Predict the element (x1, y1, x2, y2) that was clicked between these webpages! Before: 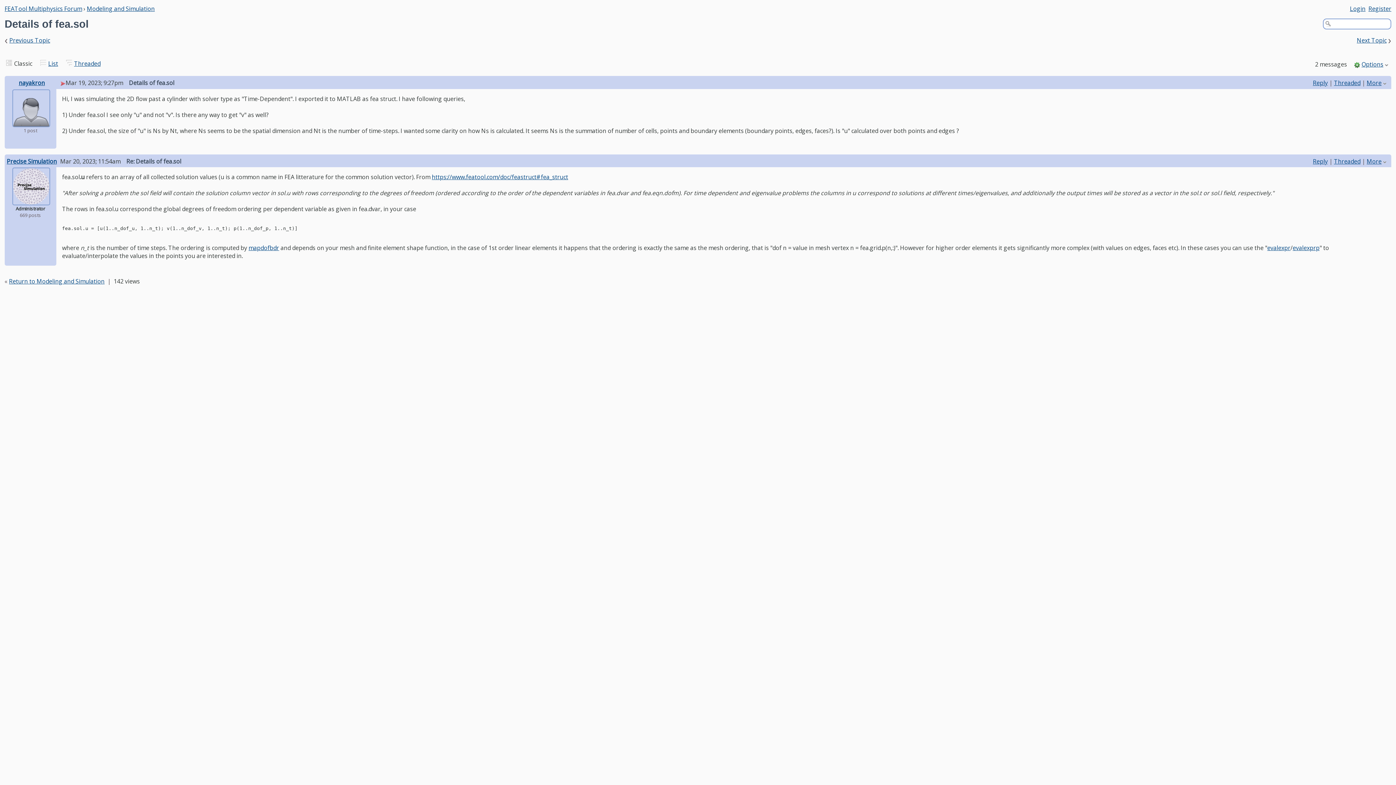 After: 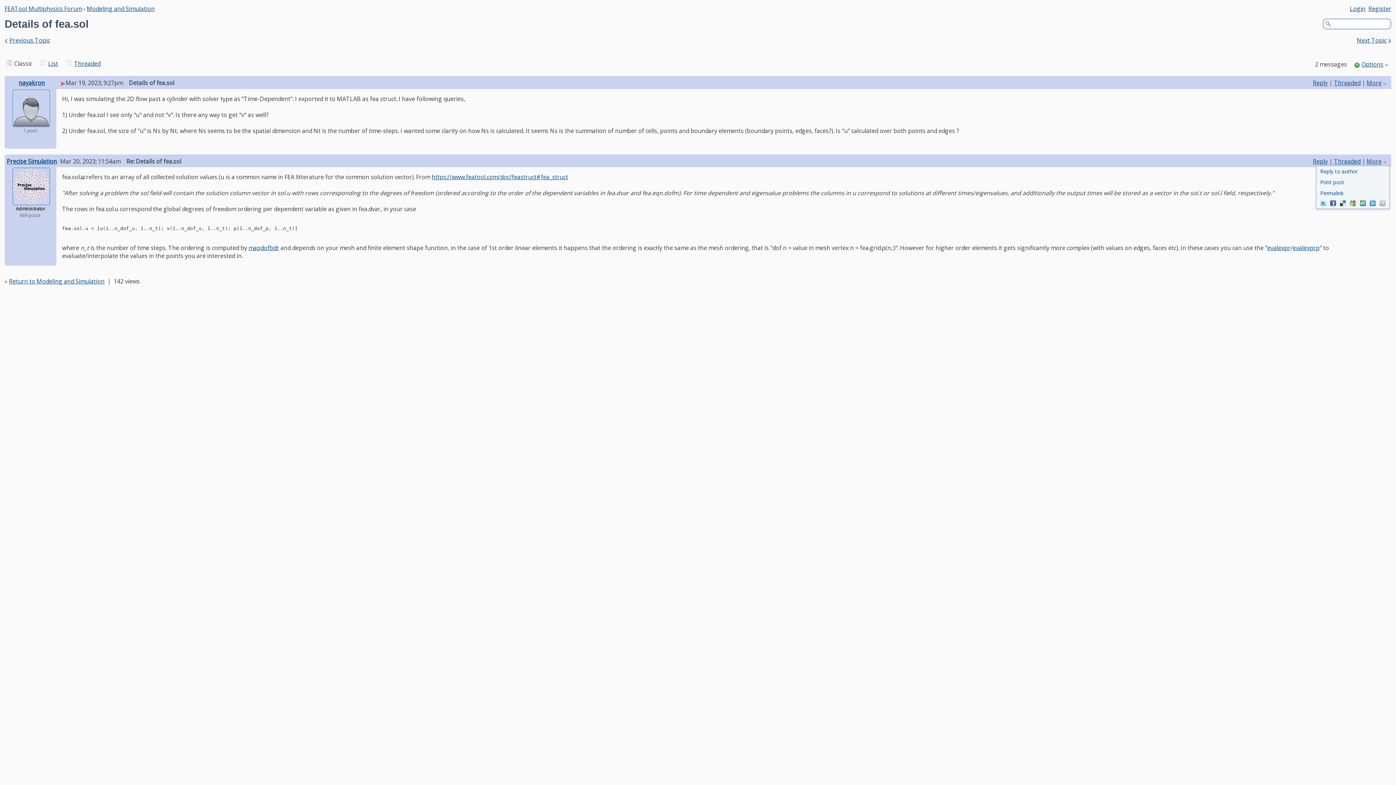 Action: label: More bbox: (1367, 157, 1381, 165)